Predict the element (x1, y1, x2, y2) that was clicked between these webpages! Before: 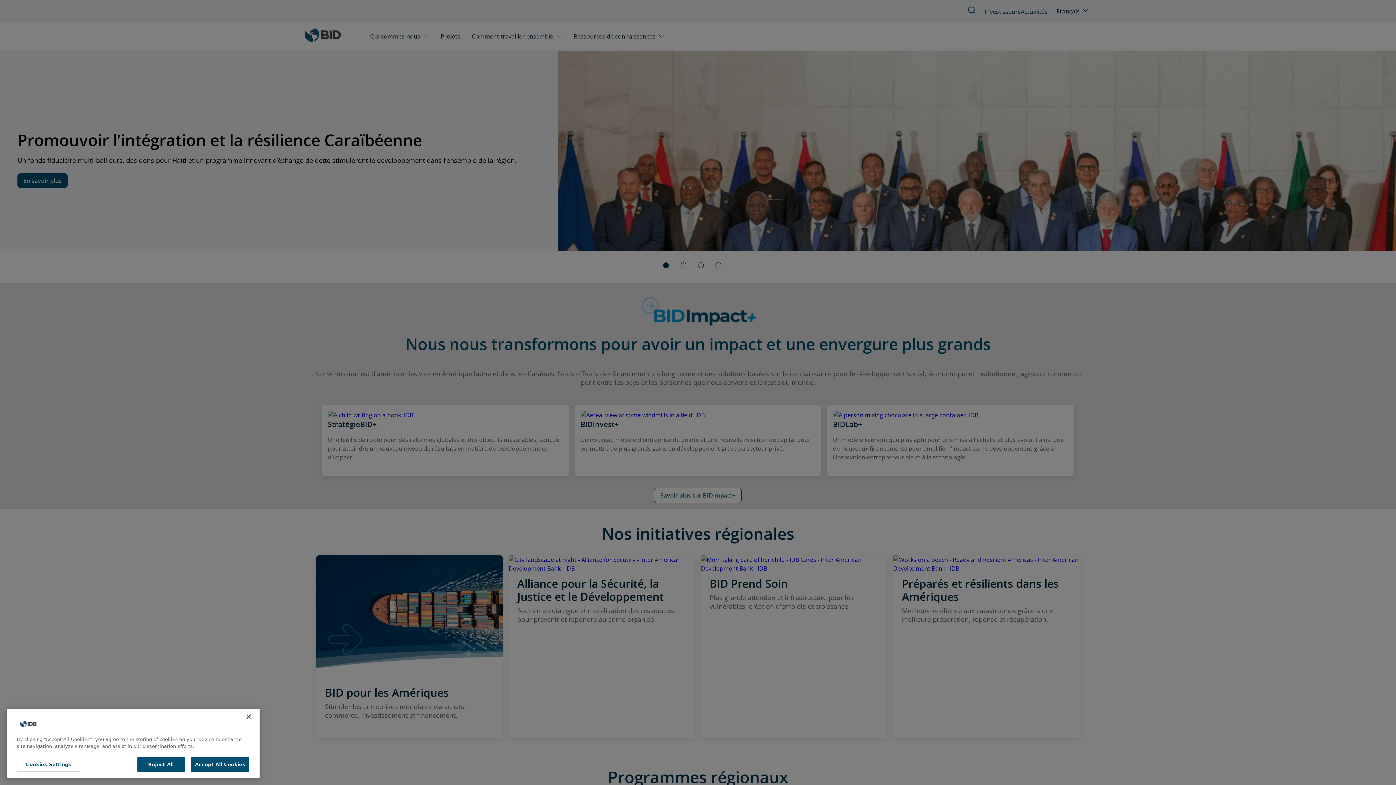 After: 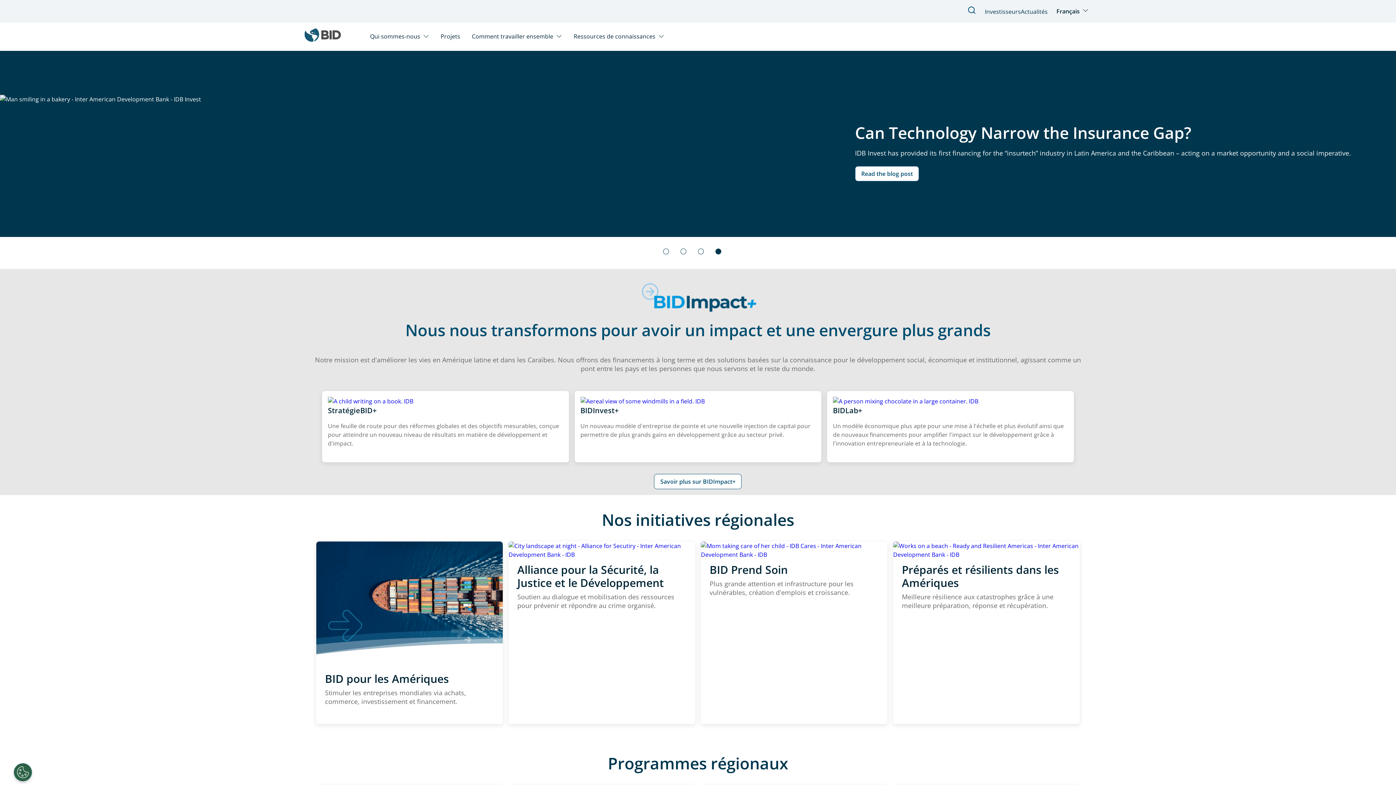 Action: bbox: (240, 716, 256, 732) label: Close